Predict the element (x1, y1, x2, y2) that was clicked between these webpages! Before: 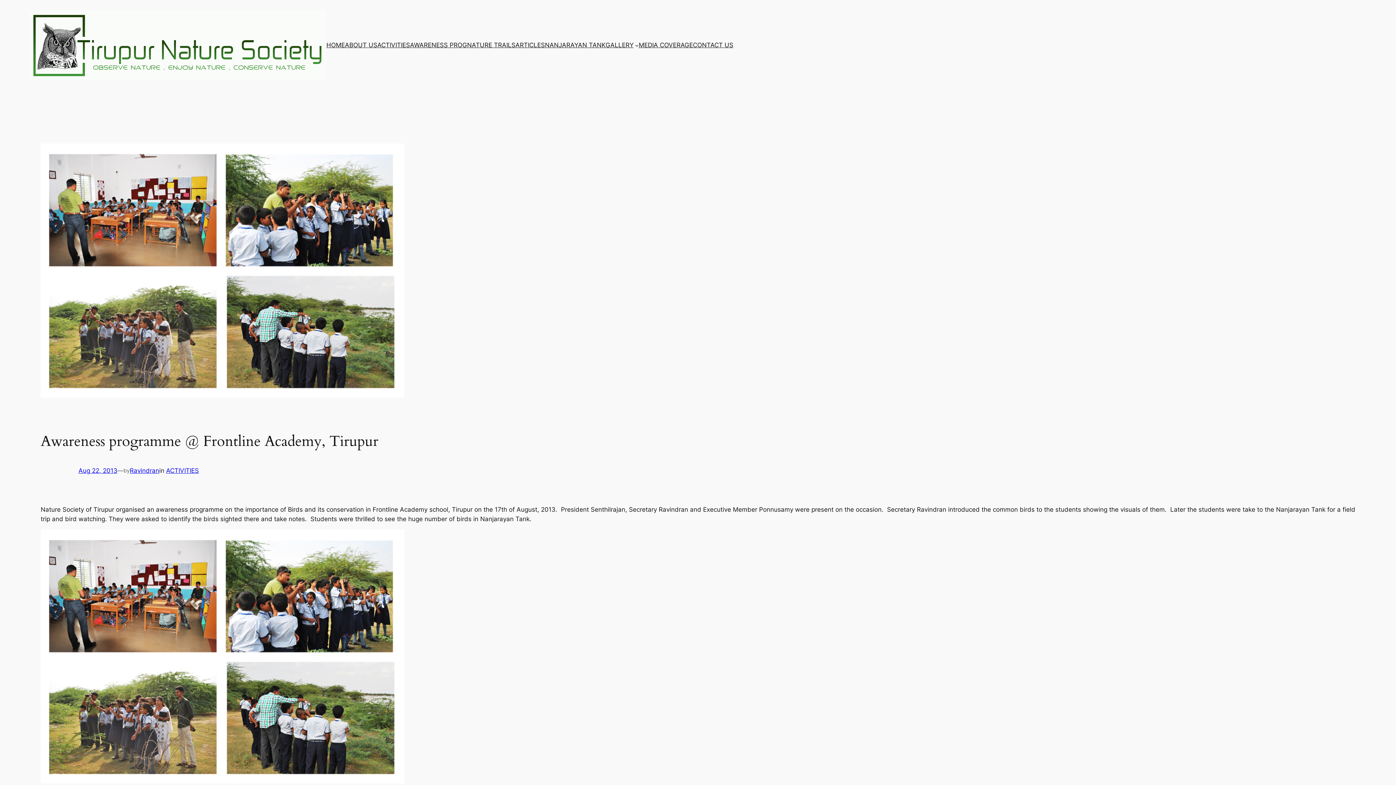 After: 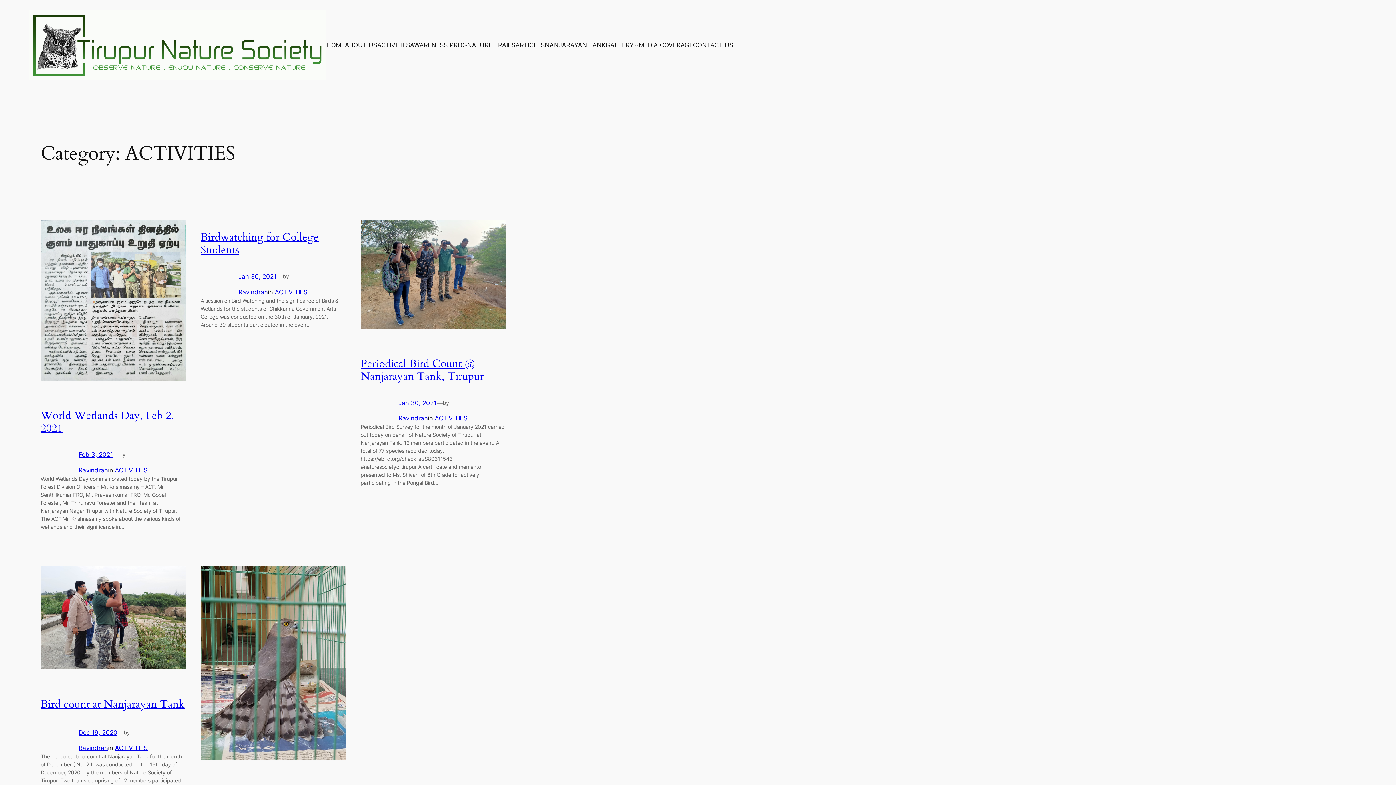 Action: label: ACTIVITIES bbox: (166, 467, 198, 474)